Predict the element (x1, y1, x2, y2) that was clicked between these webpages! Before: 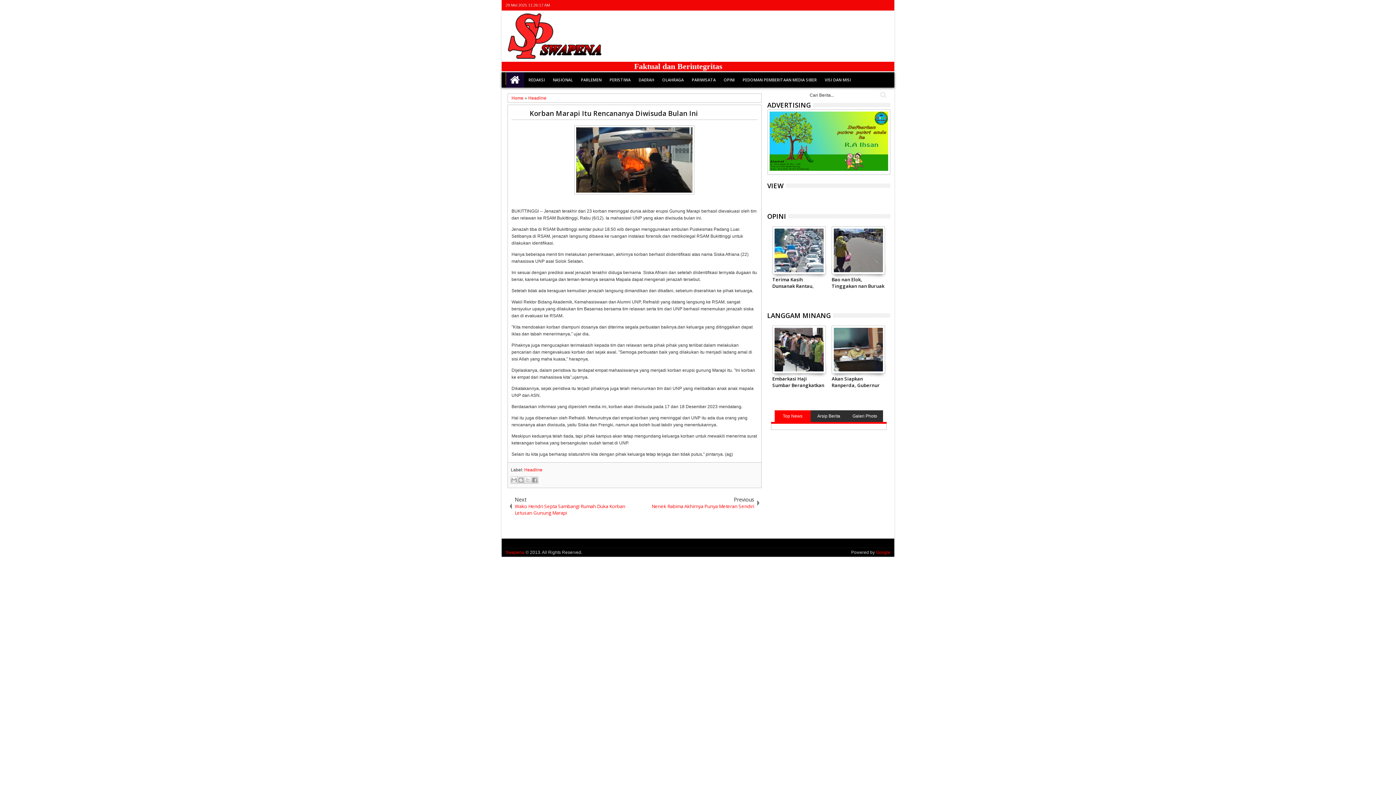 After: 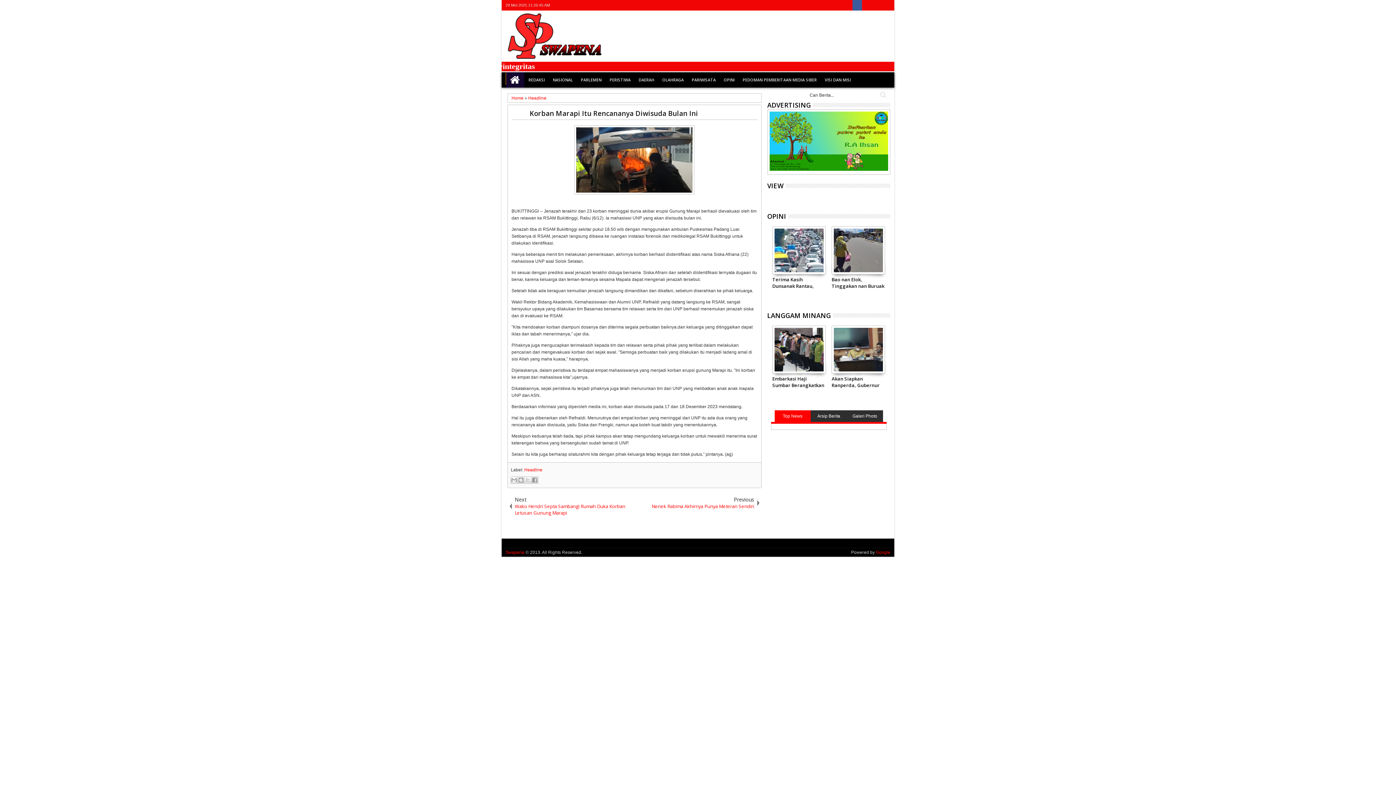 Action: label: facebook bbox: (852, 0, 862, 10)